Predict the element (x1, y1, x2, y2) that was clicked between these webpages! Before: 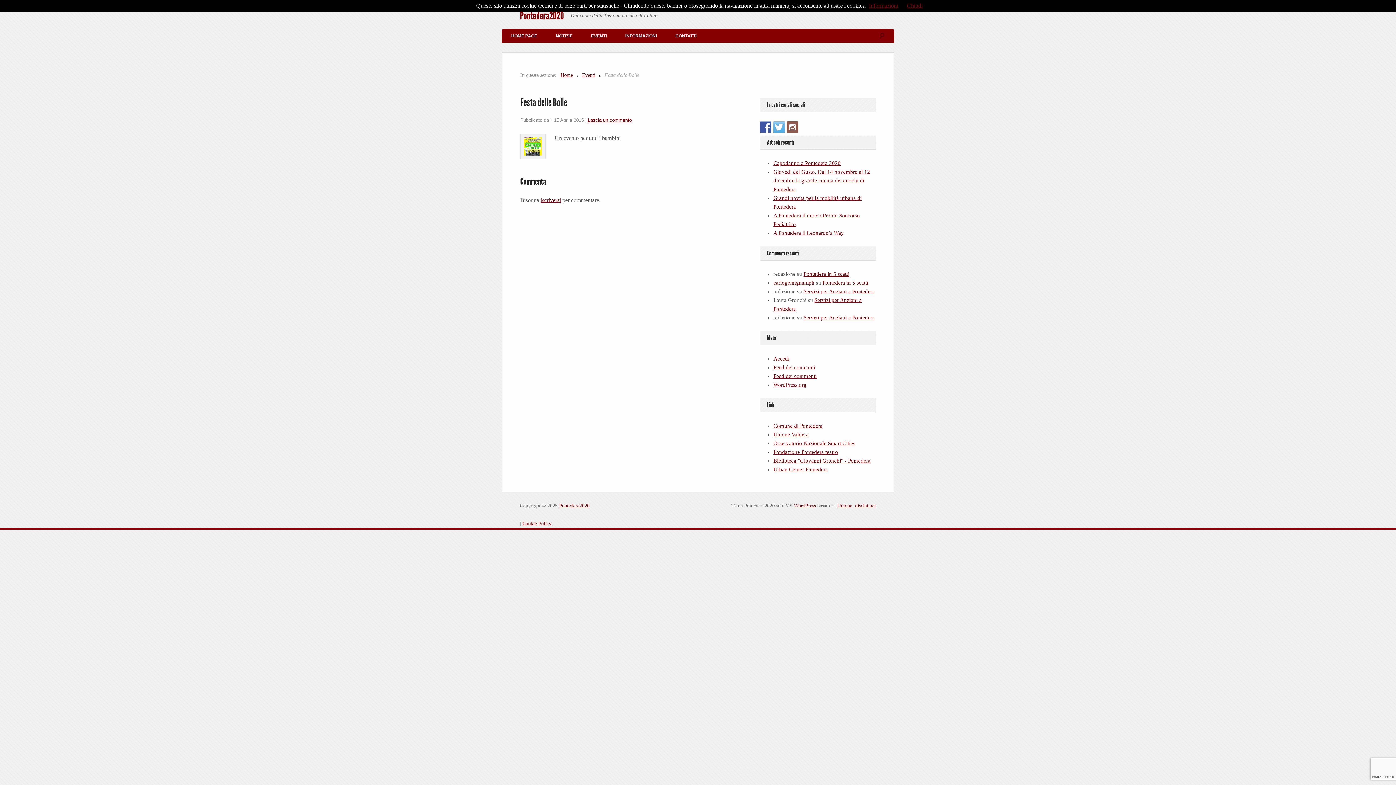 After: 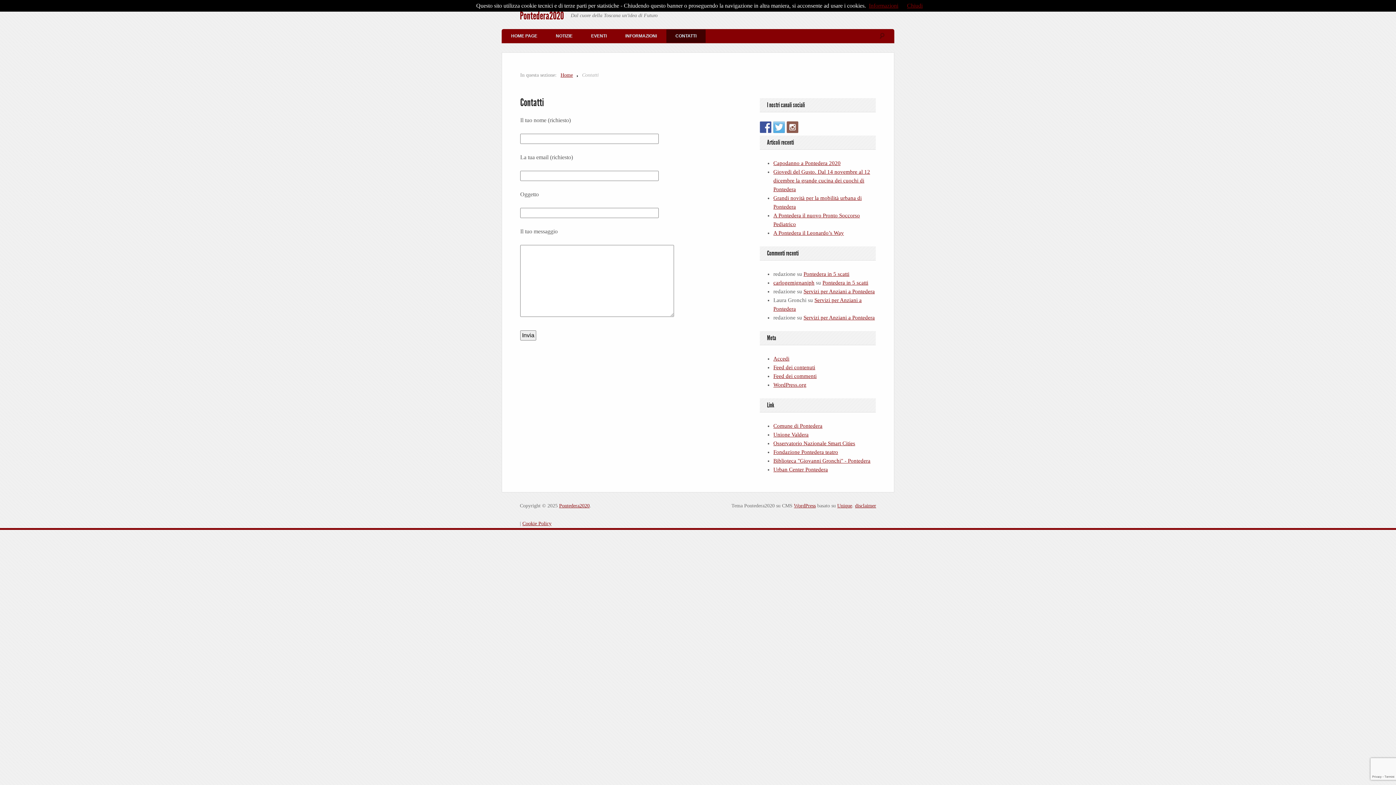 Action: bbox: (666, 29, 706, 43) label: CONTATTI